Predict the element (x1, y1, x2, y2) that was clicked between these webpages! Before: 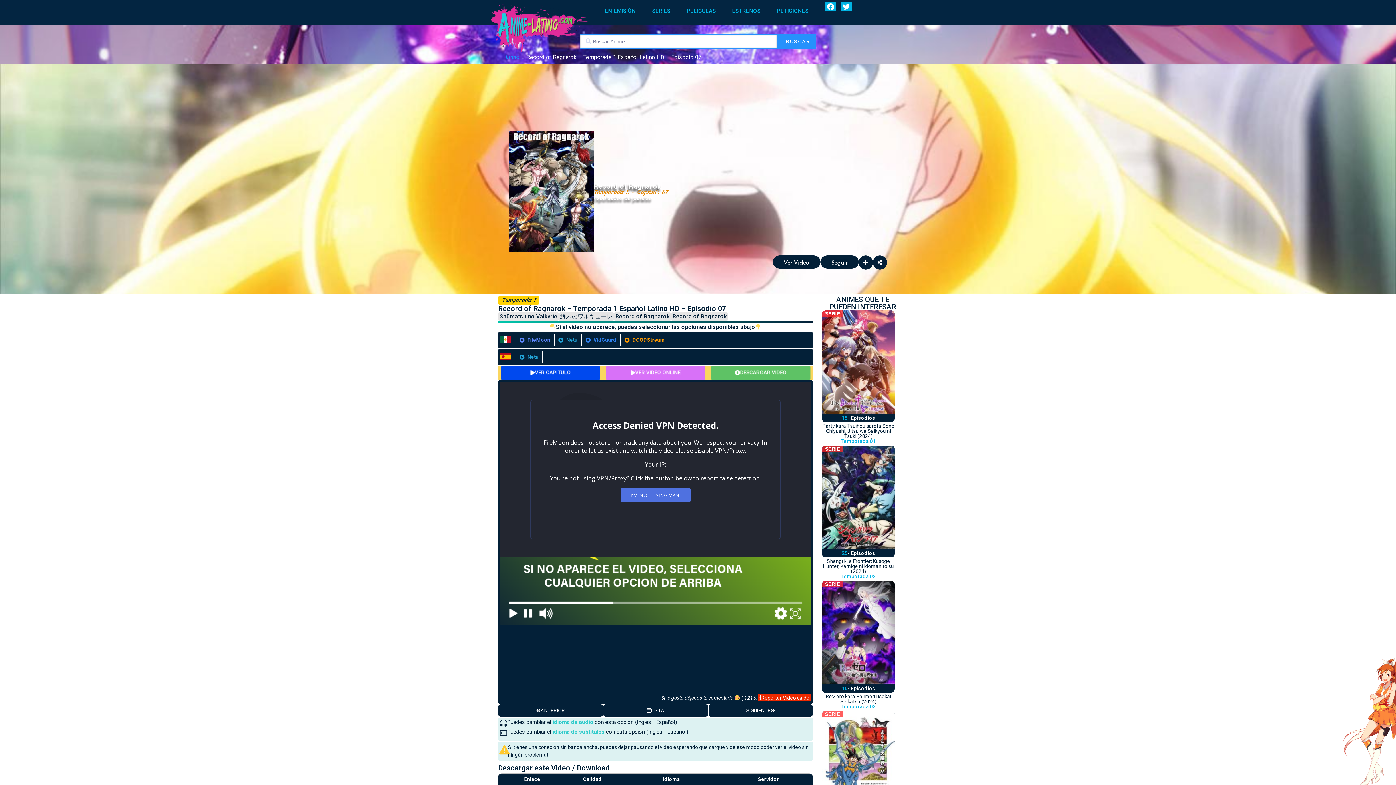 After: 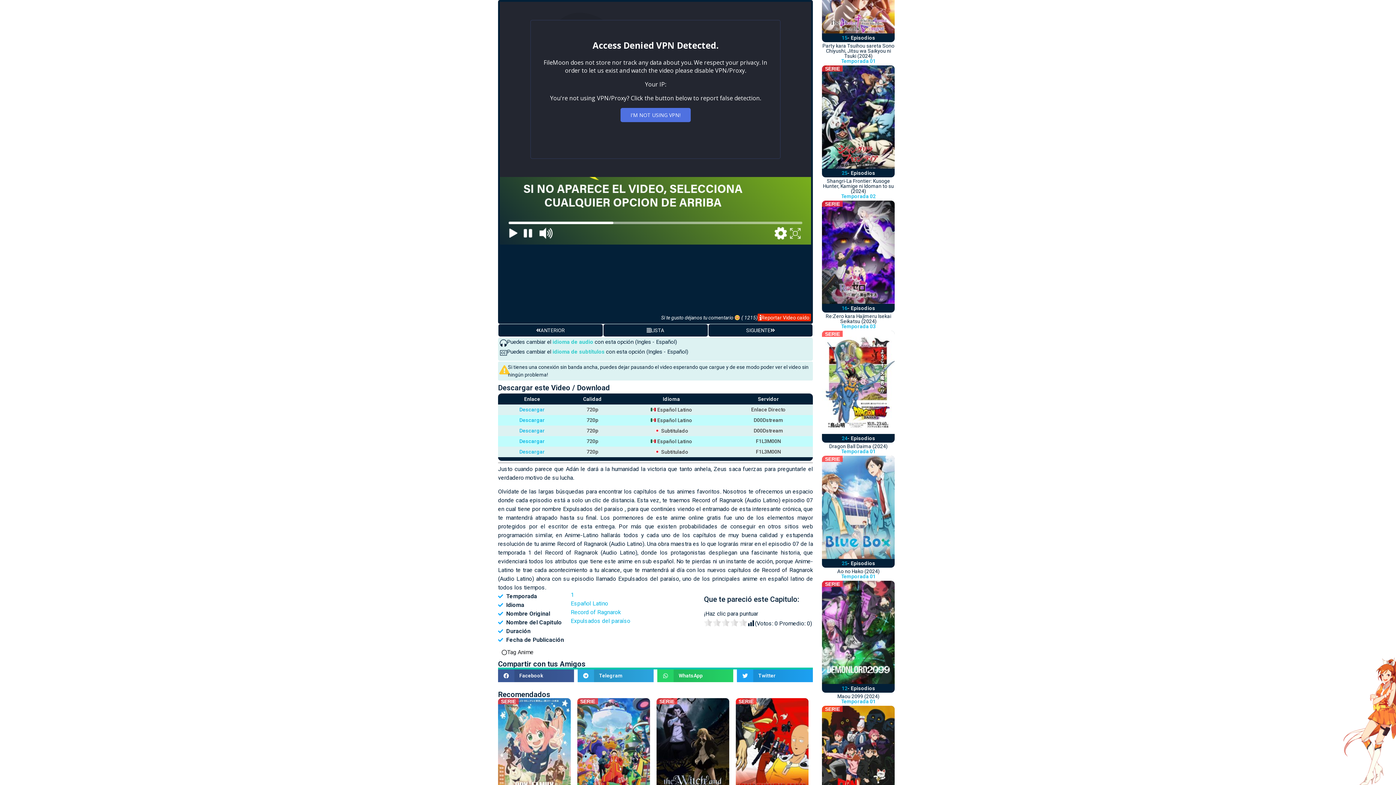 Action: bbox: (773, 255, 820, 268) label: Ver Video